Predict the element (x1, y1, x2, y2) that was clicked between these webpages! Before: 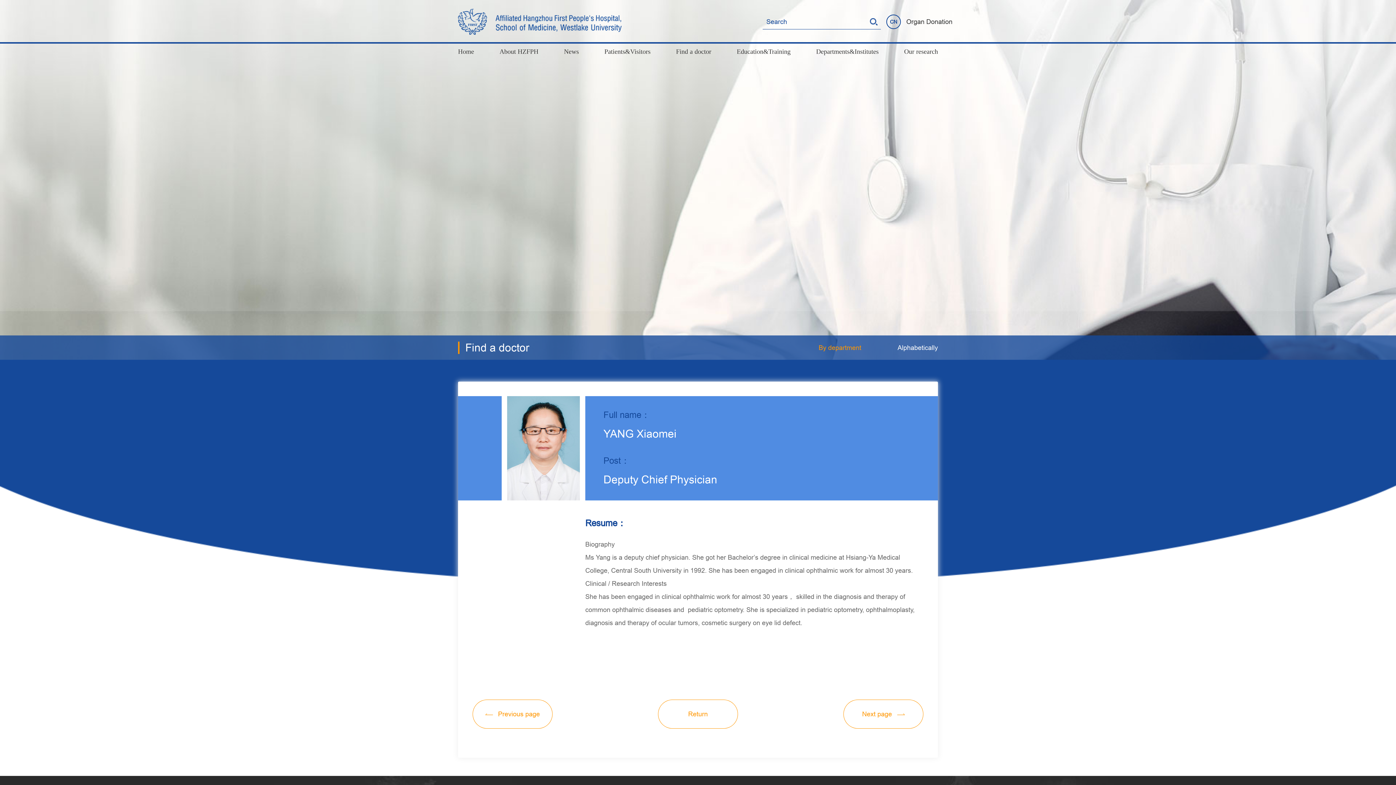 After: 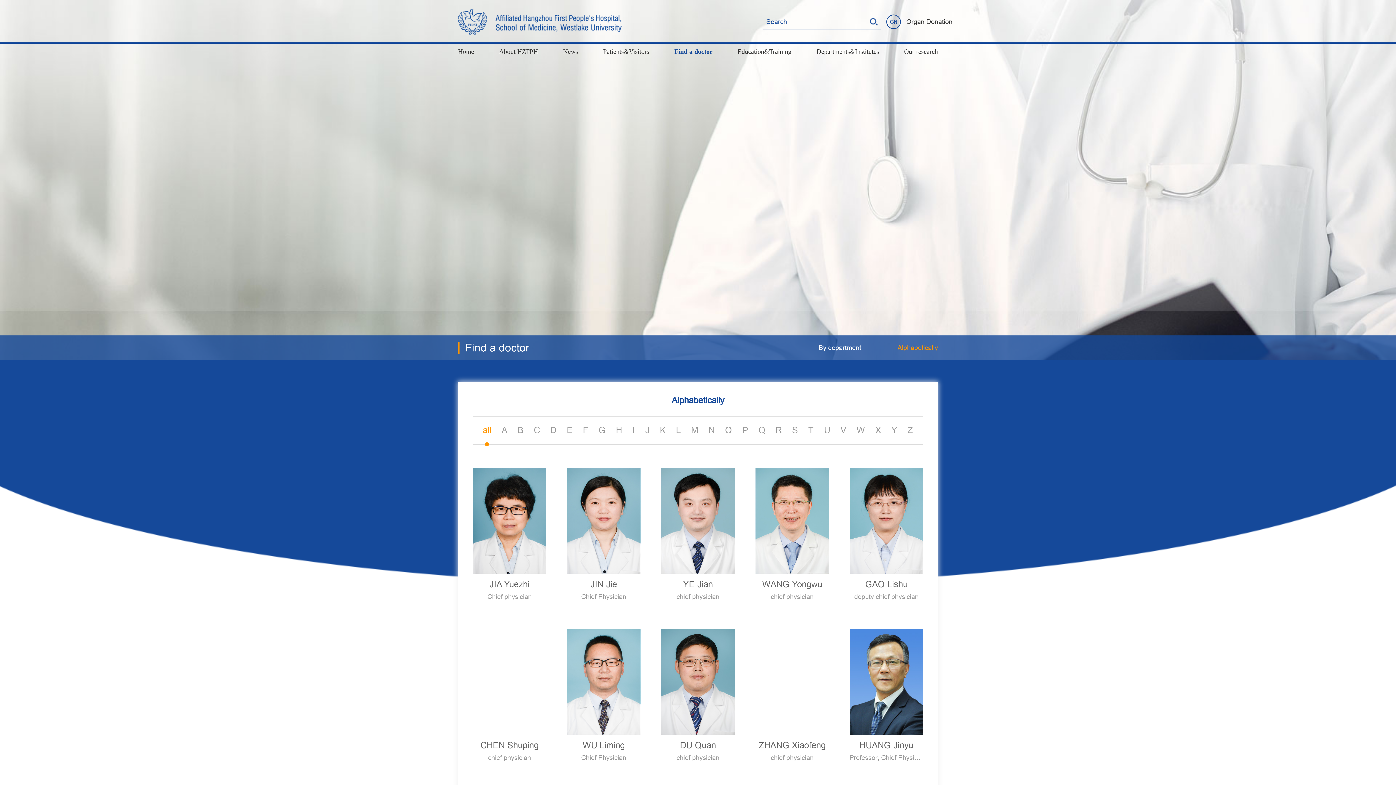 Action: bbox: (897, 335, 938, 359) label: Alphabetically